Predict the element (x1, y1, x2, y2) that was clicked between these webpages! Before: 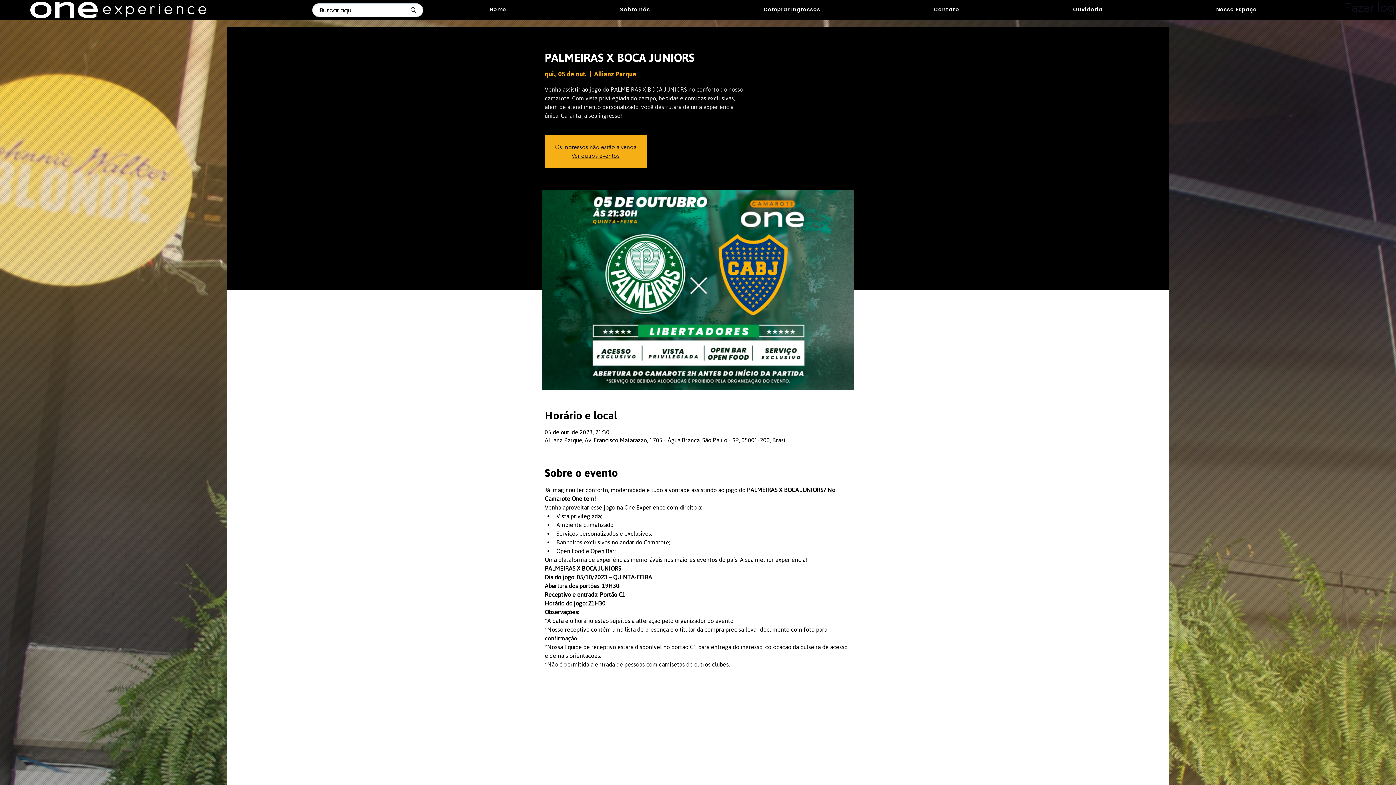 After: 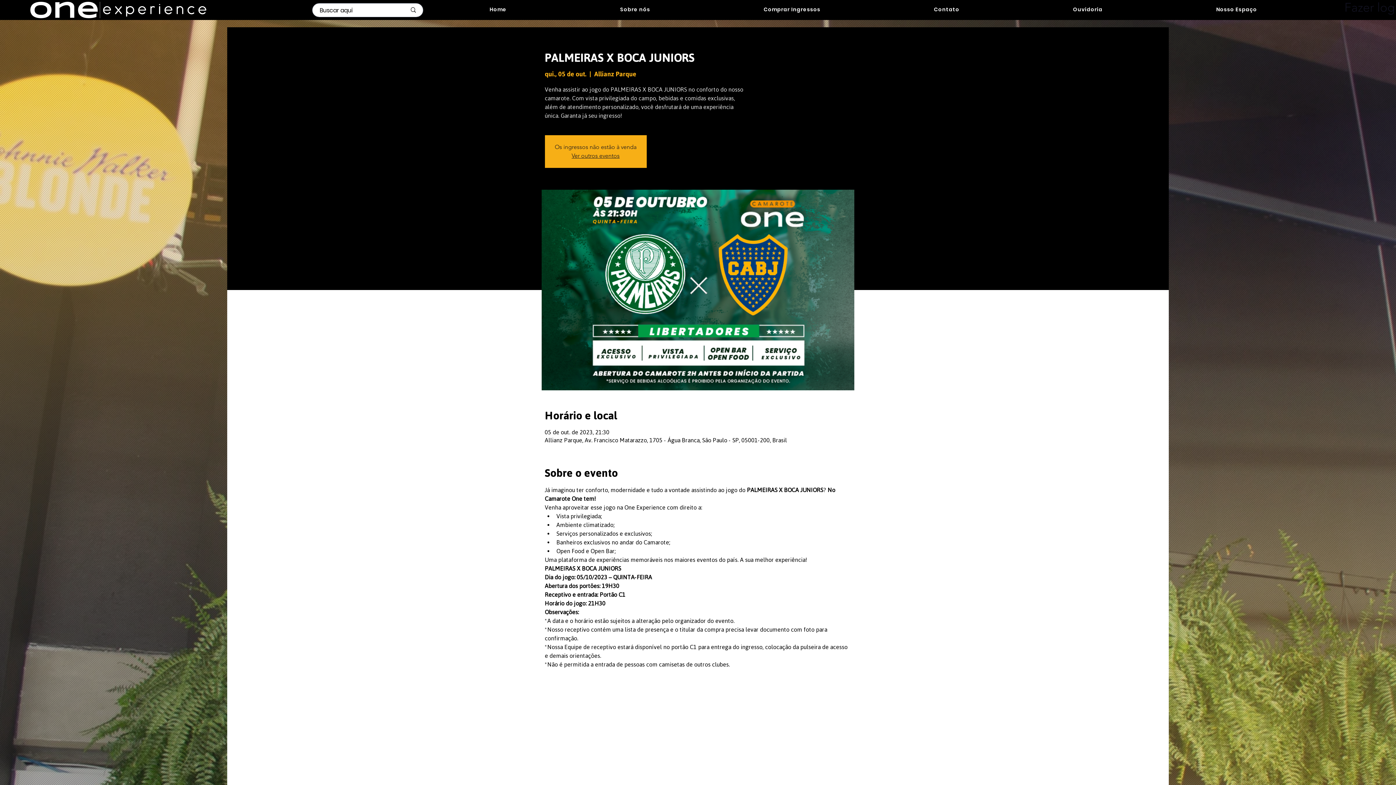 Action: label: Comprar Ingressos bbox: (708, 3, 875, 15)